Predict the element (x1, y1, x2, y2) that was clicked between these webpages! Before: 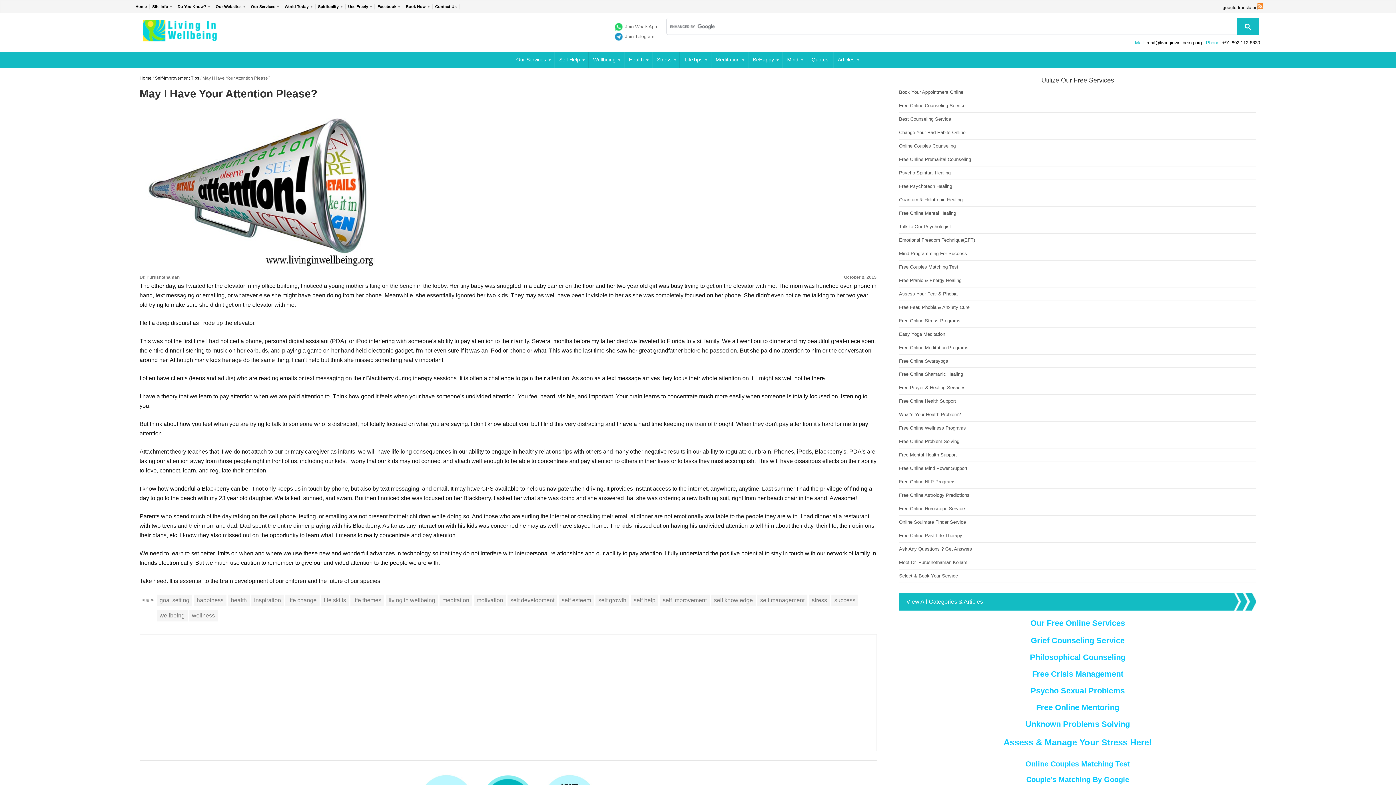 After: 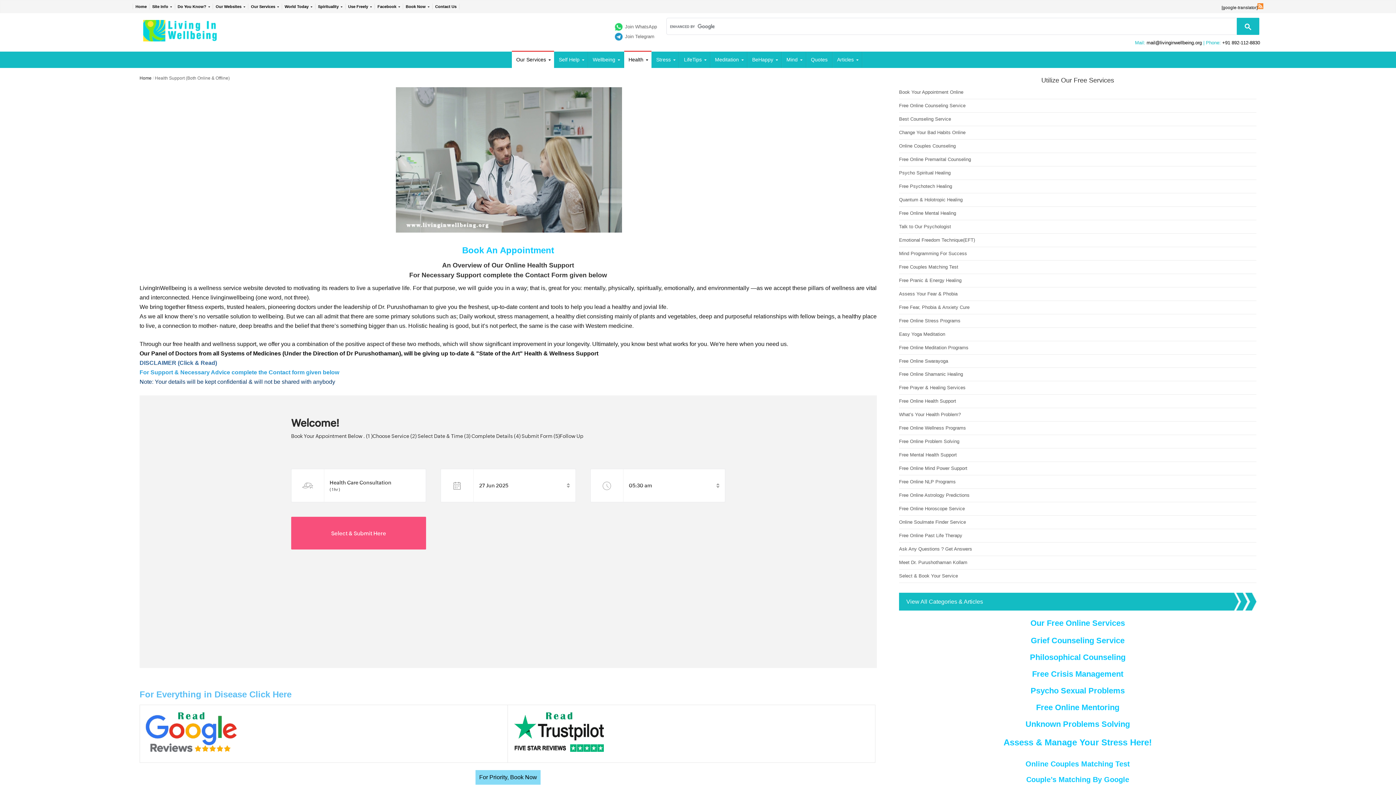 Action: label: Free Online Health Support bbox: (899, 398, 956, 404)